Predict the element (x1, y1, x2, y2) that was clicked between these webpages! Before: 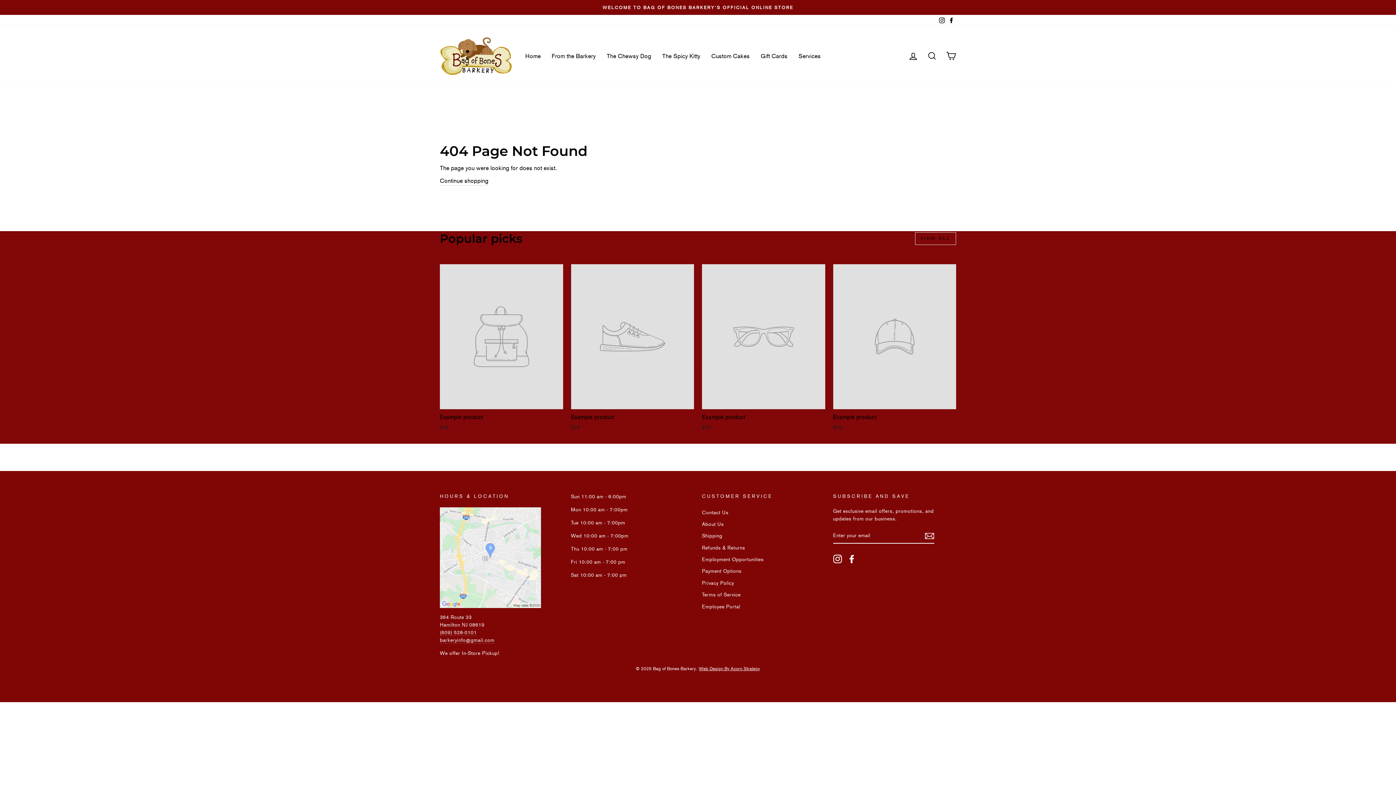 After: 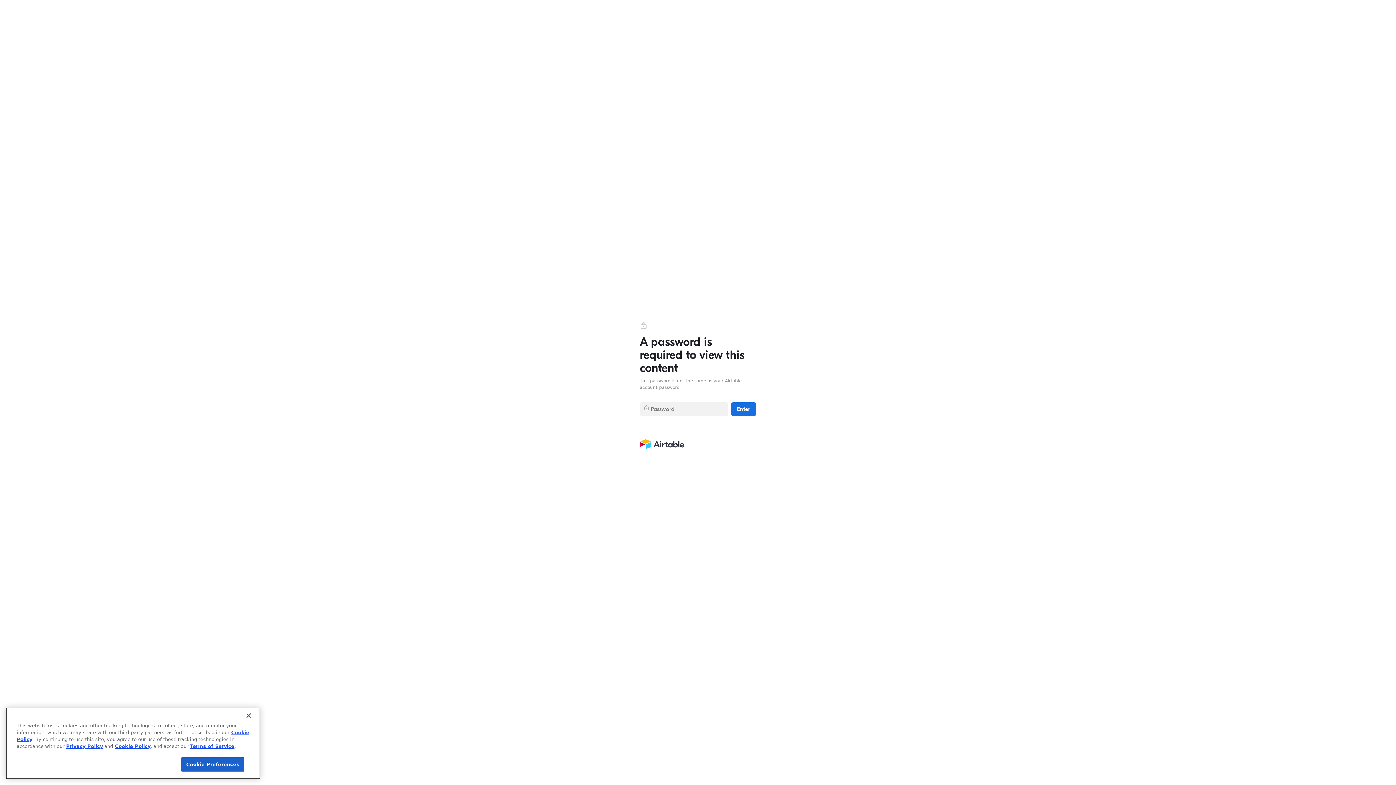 Action: bbox: (702, 601, 740, 612) label: Employee Portal